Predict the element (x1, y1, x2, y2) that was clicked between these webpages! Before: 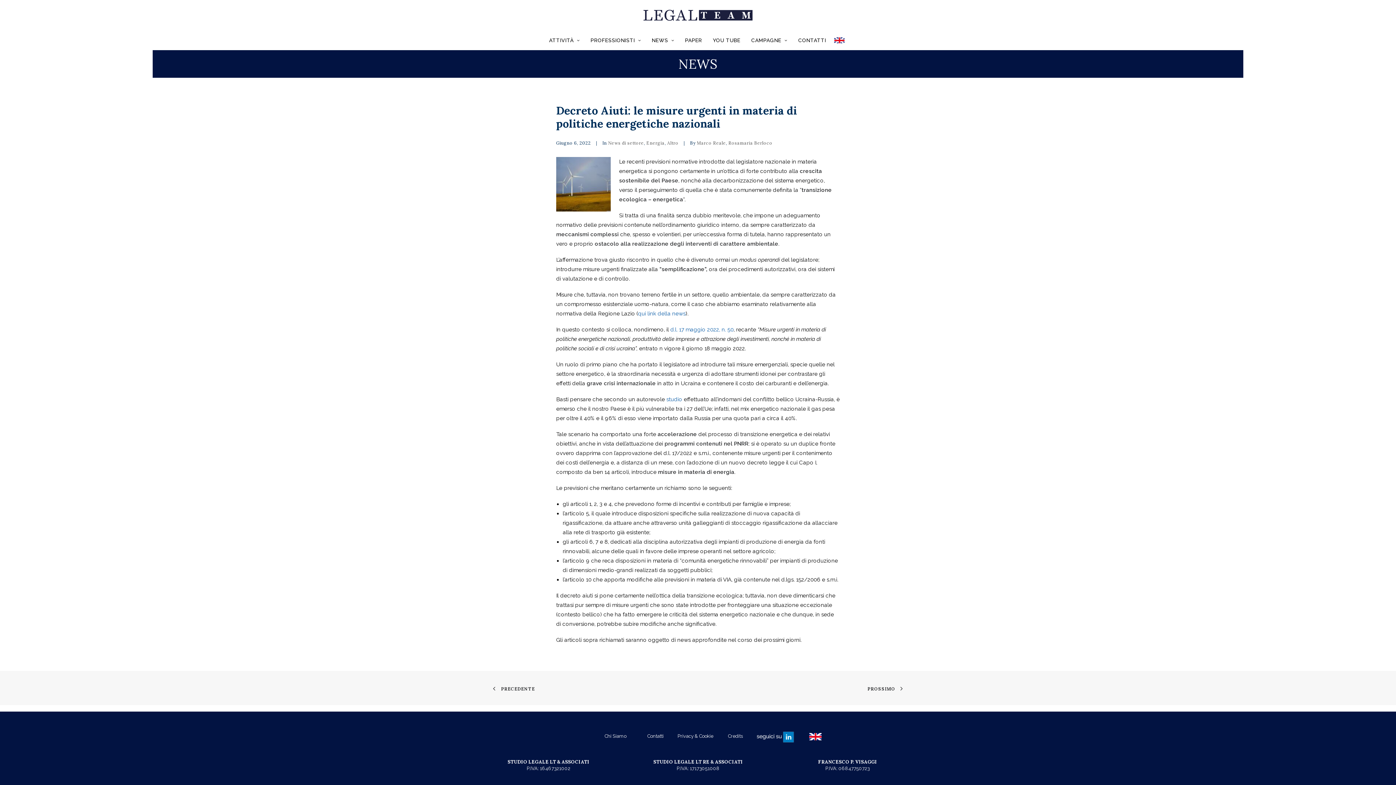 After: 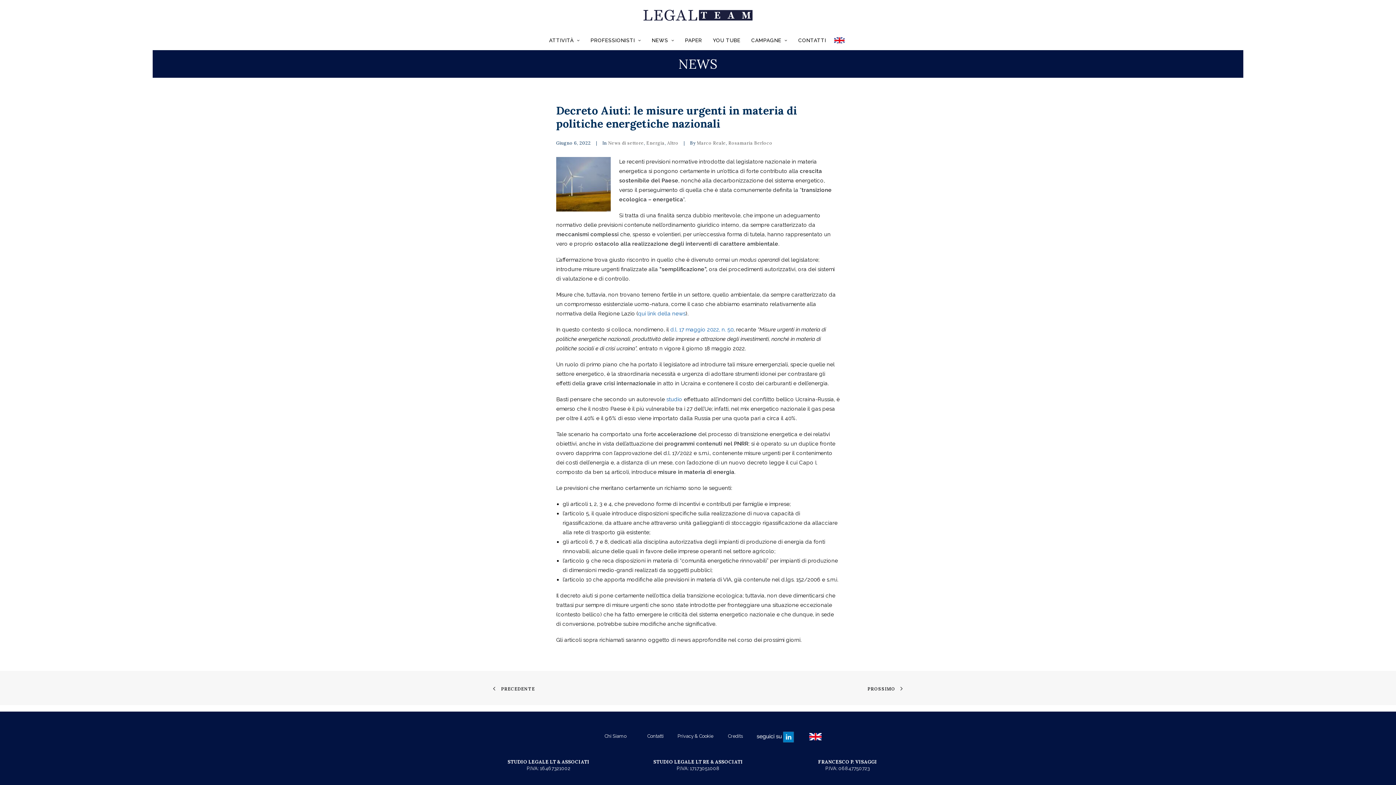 Action: bbox: (756, 738, 794, 744)